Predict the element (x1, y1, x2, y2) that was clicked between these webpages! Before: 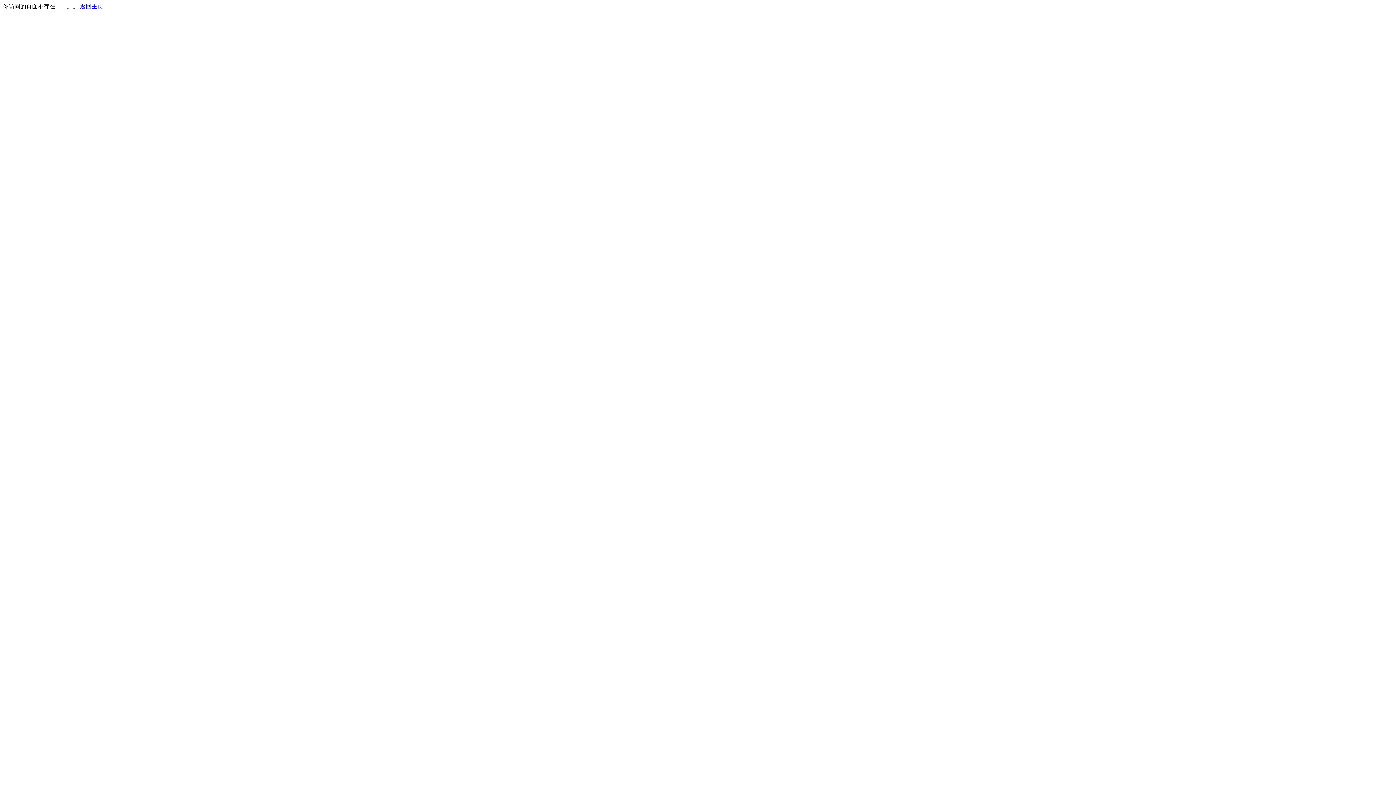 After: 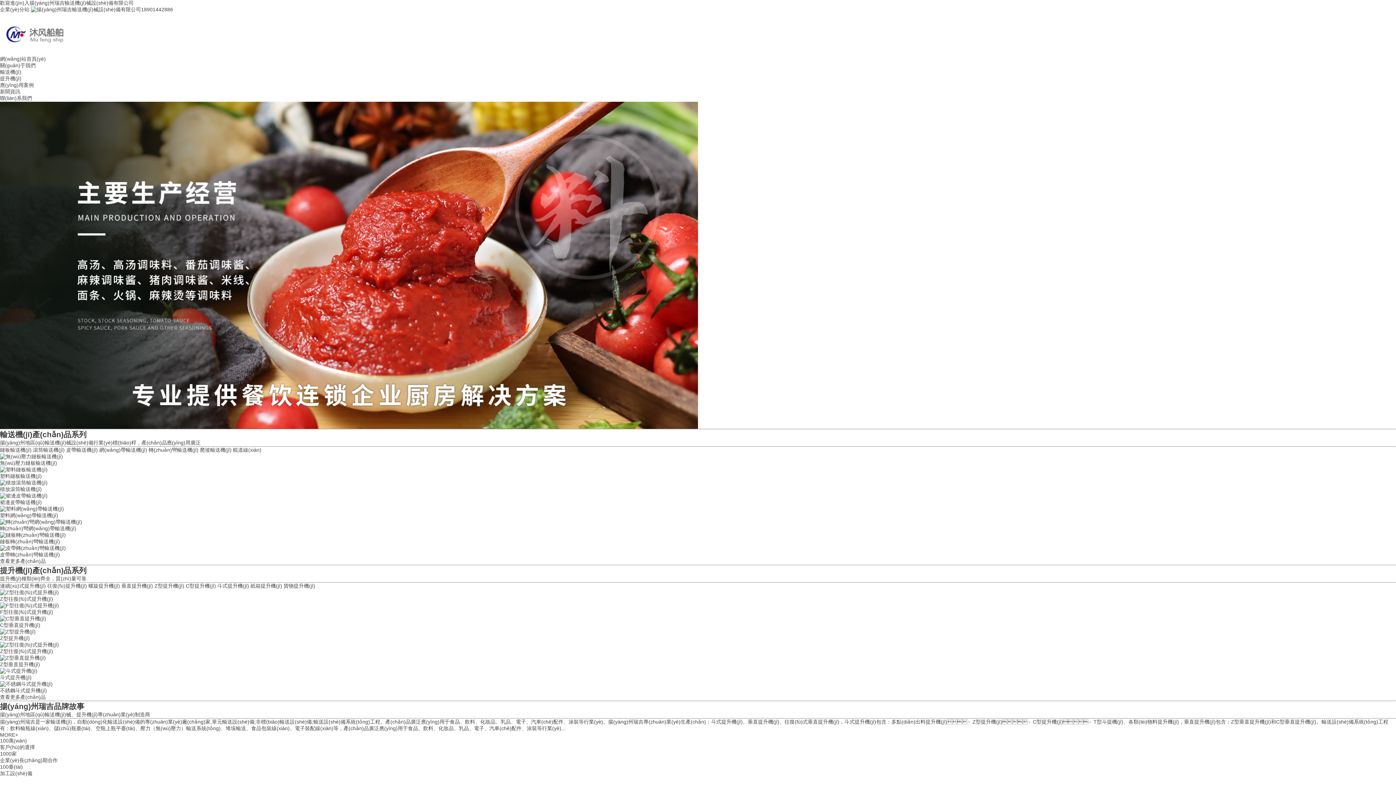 Action: bbox: (80, 3, 103, 9) label: 返回主页